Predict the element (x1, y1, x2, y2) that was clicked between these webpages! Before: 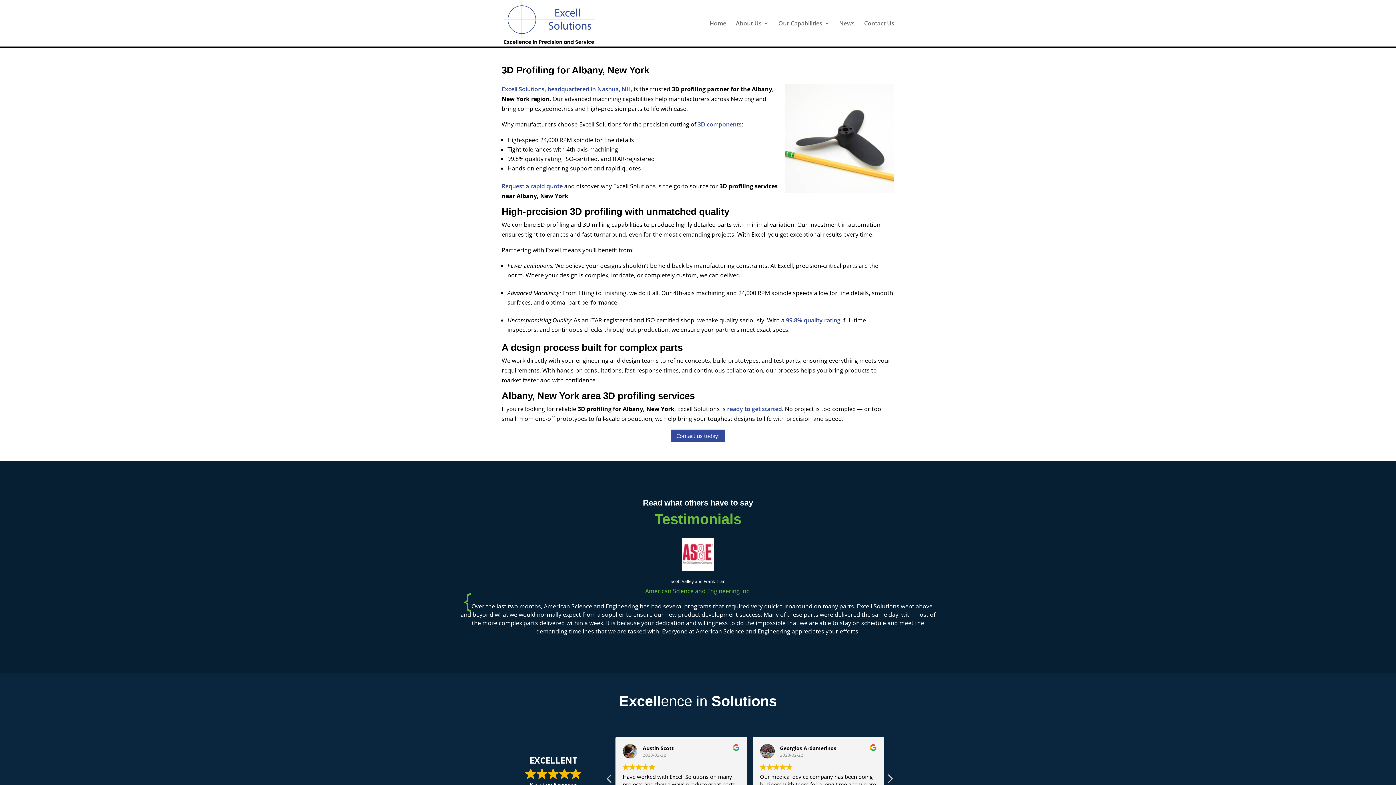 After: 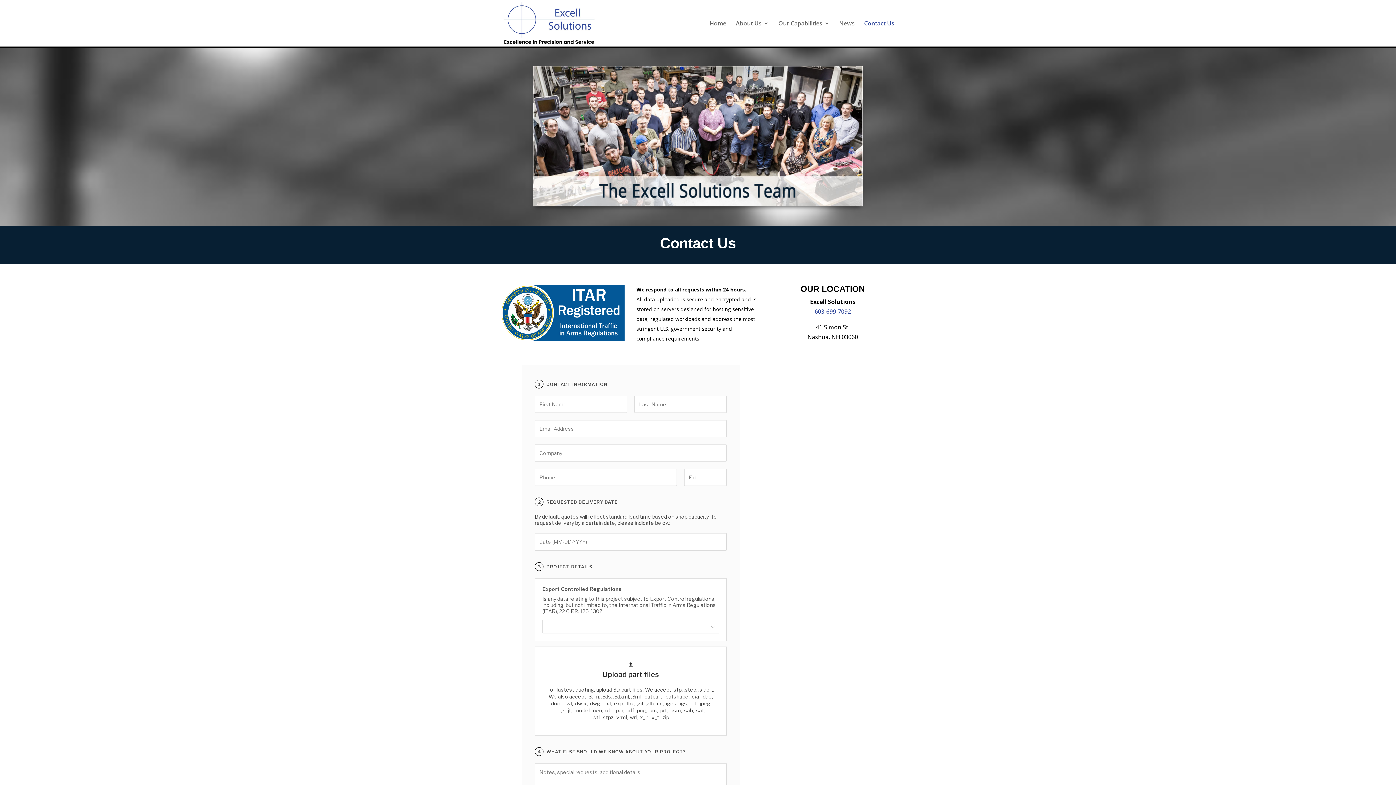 Action: bbox: (727, 405, 782, 413) label: ready to get started